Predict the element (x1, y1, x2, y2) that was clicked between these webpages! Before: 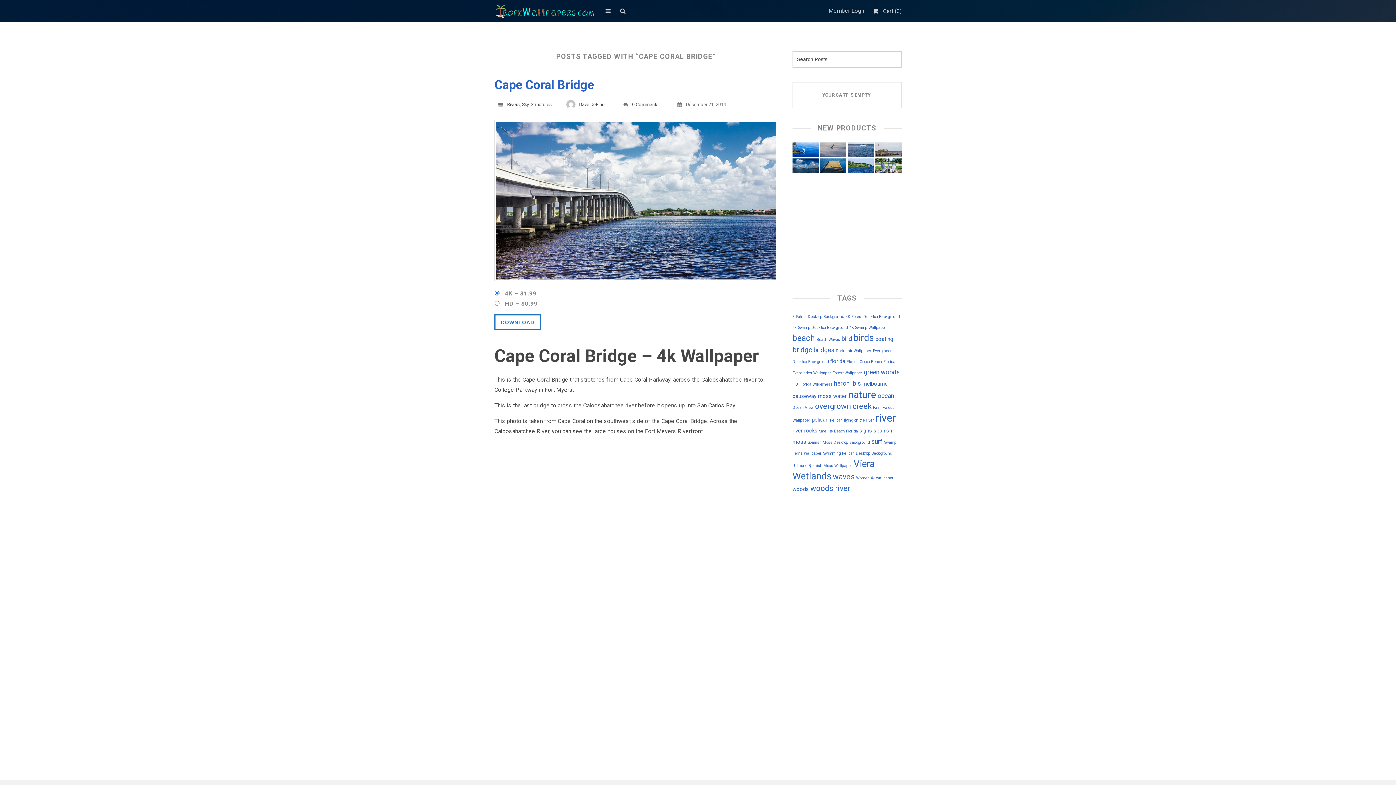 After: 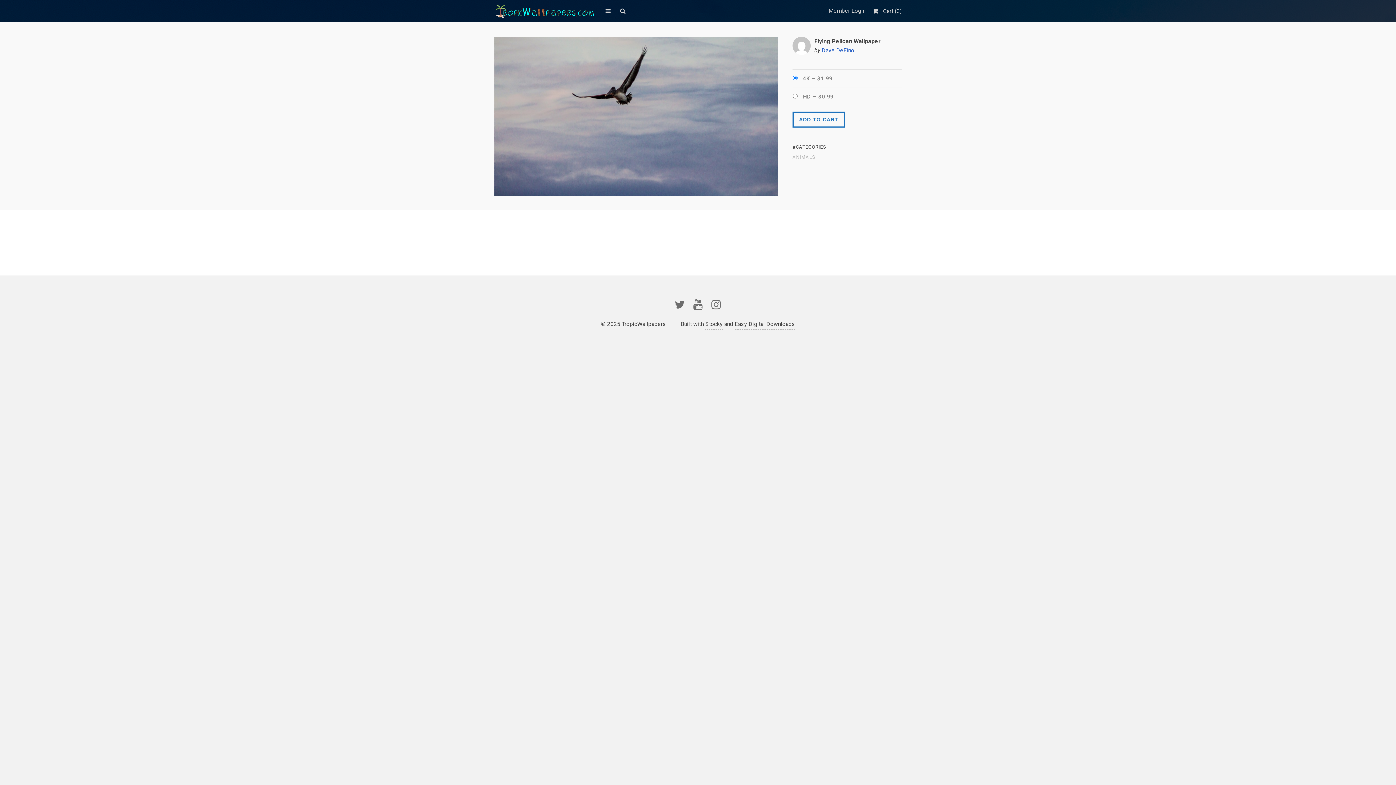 Action: bbox: (820, 142, 846, 157)